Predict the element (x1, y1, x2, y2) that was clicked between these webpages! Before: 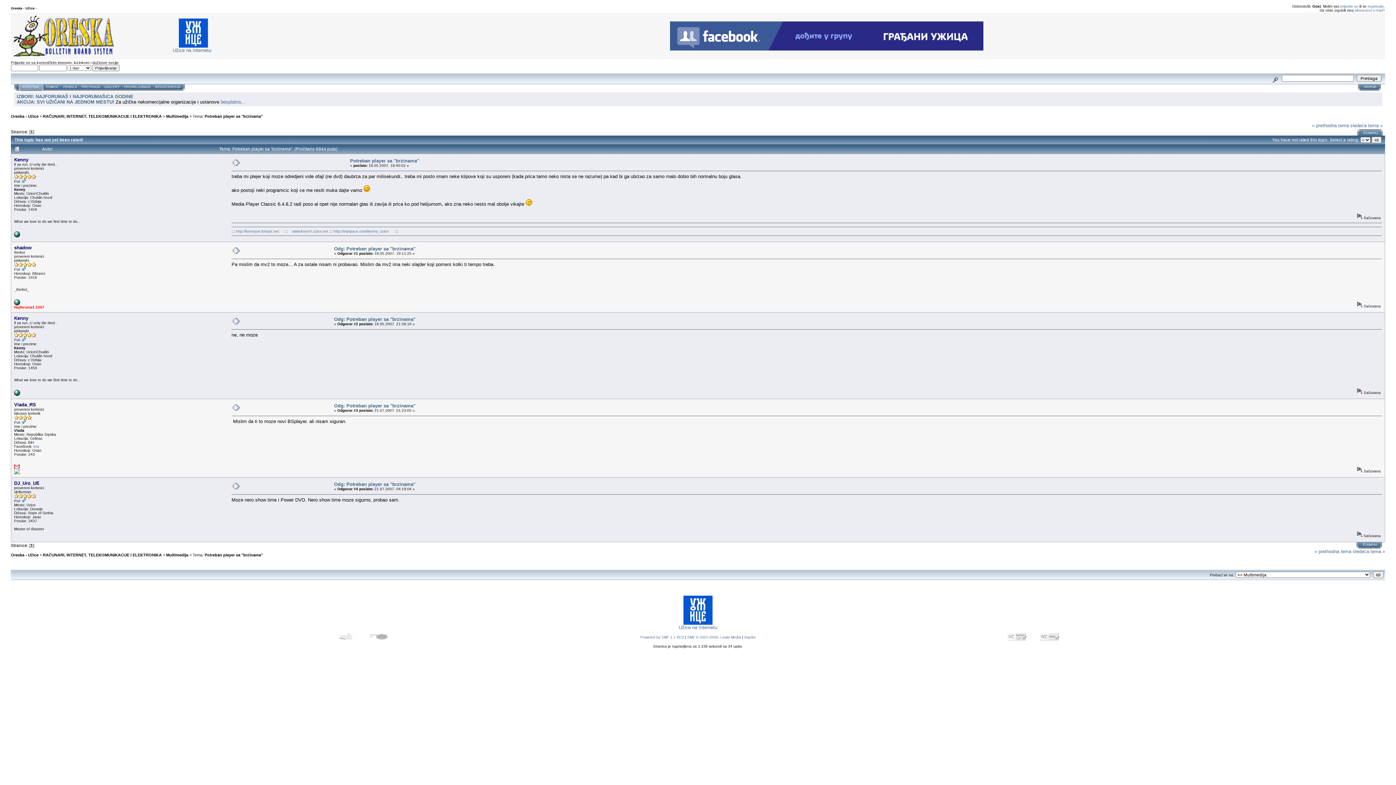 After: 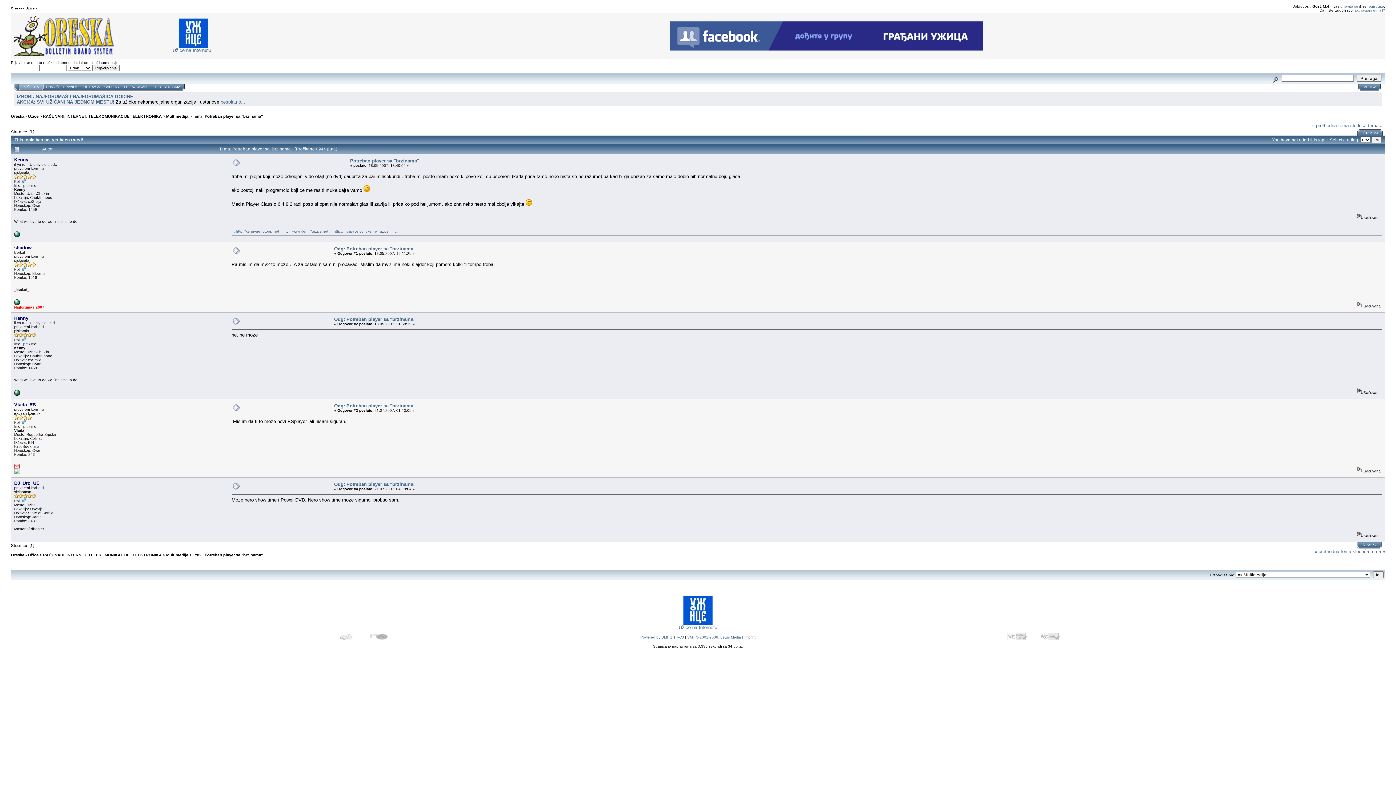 Action: label: Powered by SMF 1.1 RC3 bbox: (640, 635, 684, 639)